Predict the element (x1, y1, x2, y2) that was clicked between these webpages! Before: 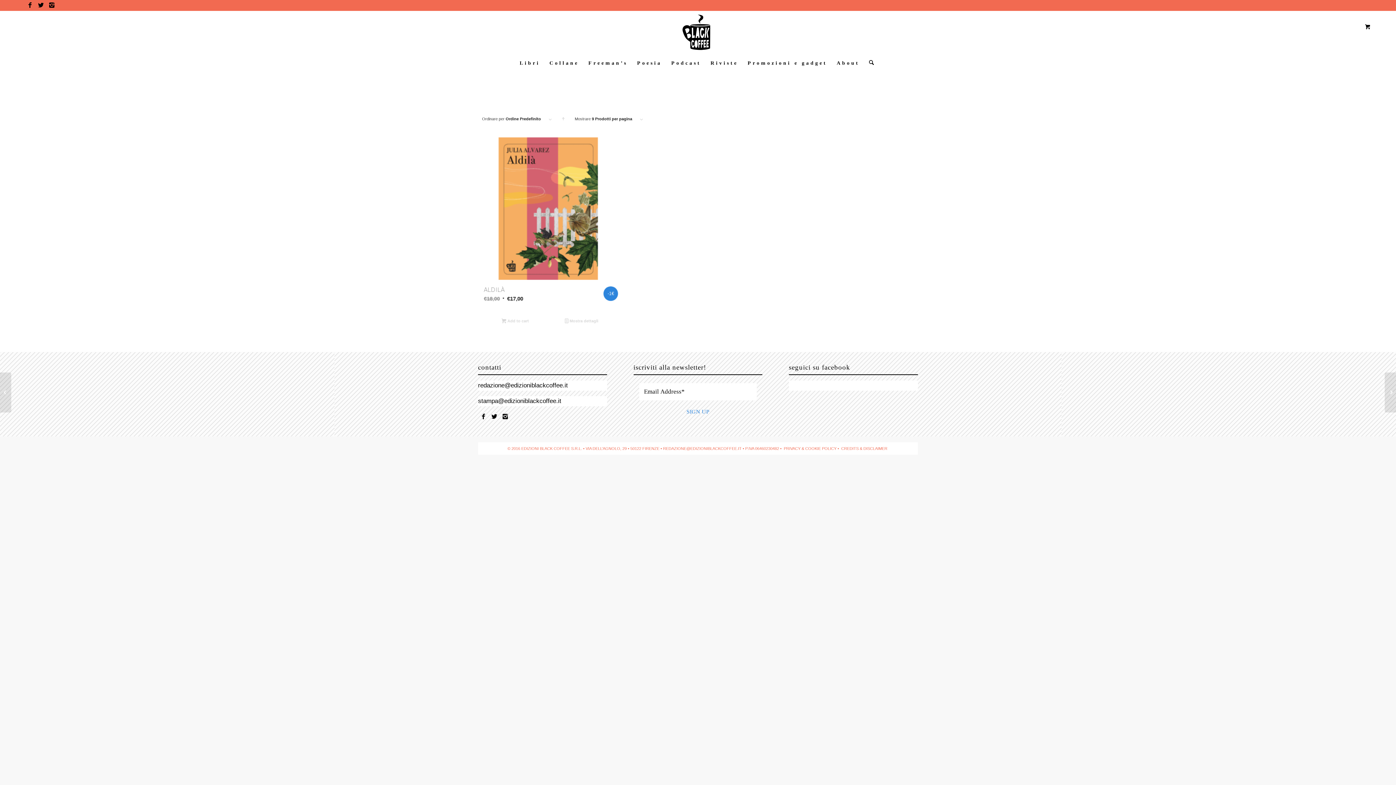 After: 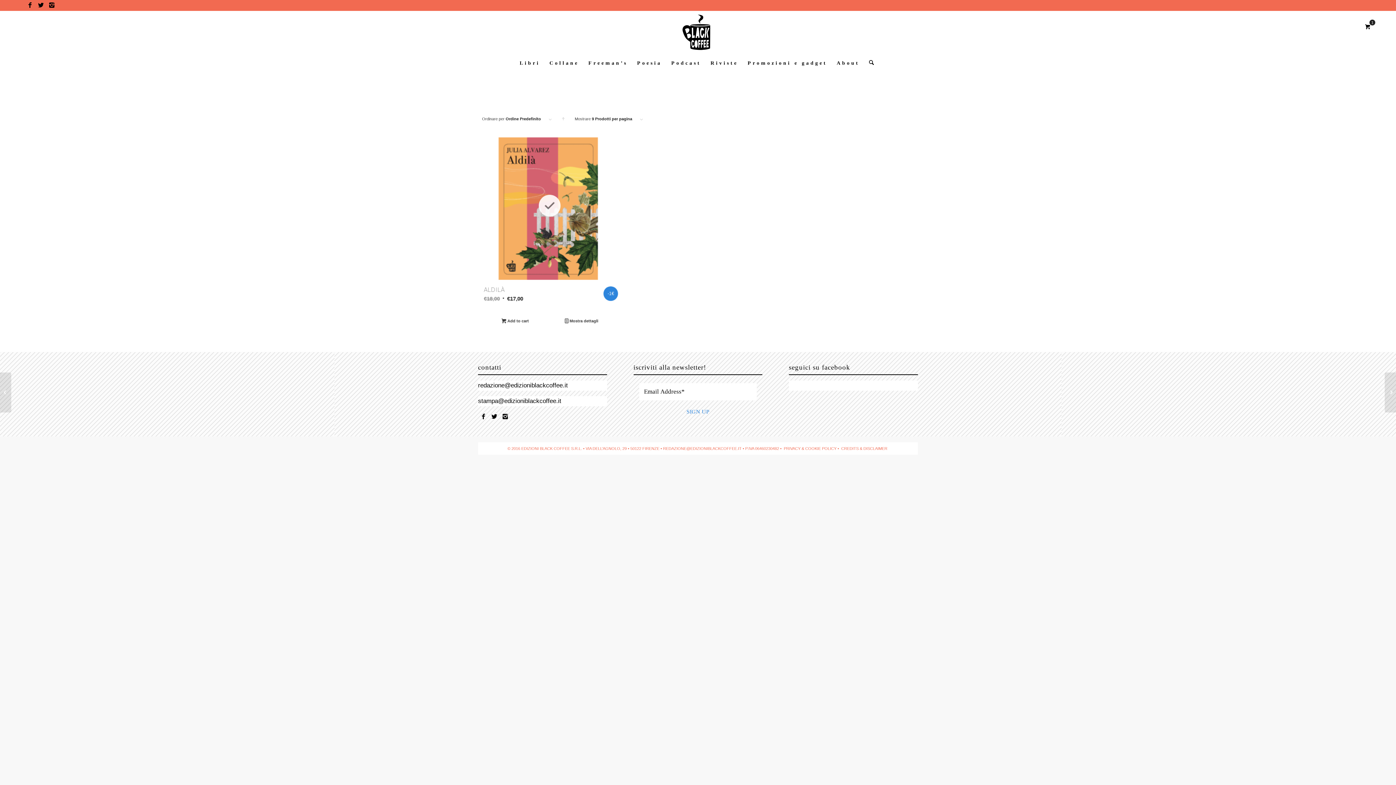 Action: bbox: (482, 317, 548, 325) label: Add “Aldilà” to your cart